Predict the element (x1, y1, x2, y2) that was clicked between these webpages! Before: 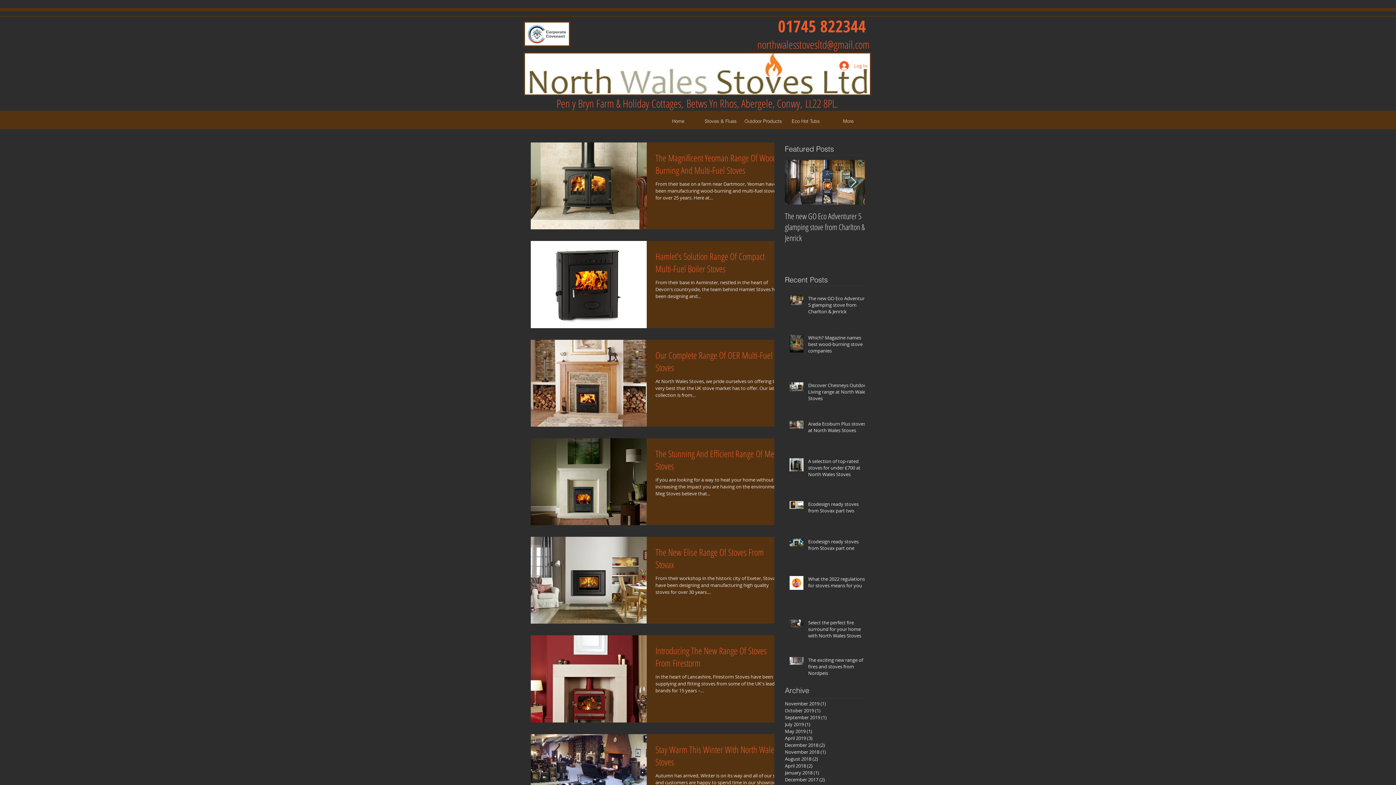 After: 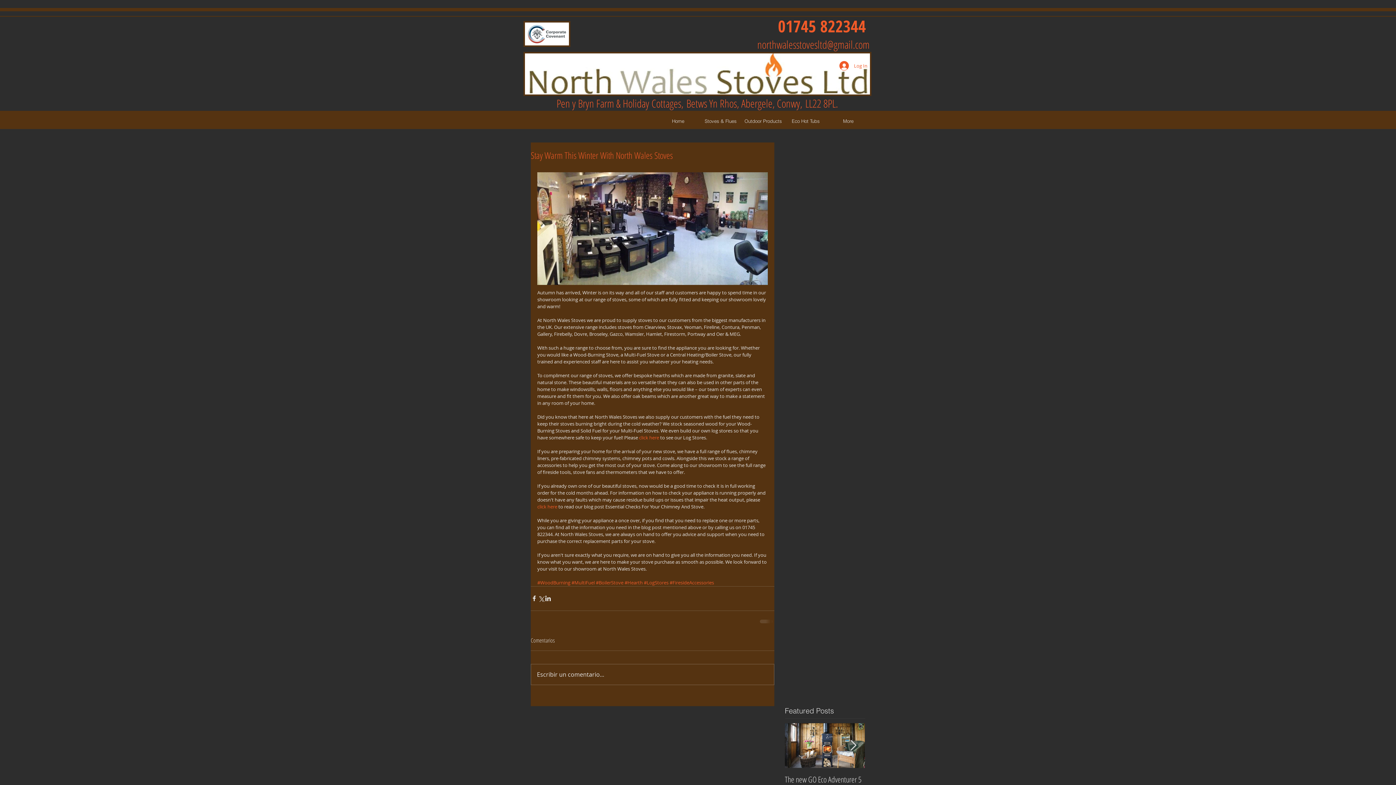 Action: bbox: (655, 743, 783, 772) label: Stay Warm This Winter With North Wales Stoves